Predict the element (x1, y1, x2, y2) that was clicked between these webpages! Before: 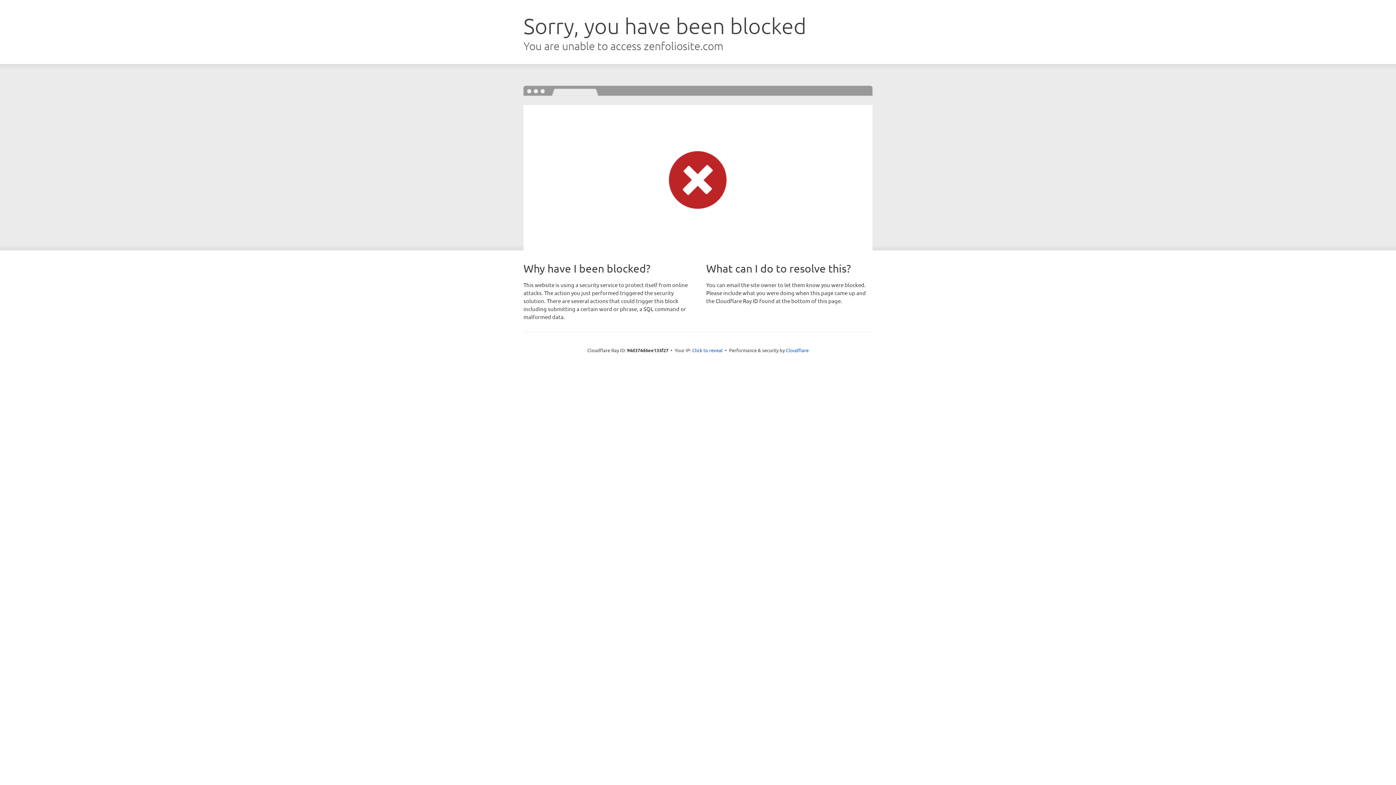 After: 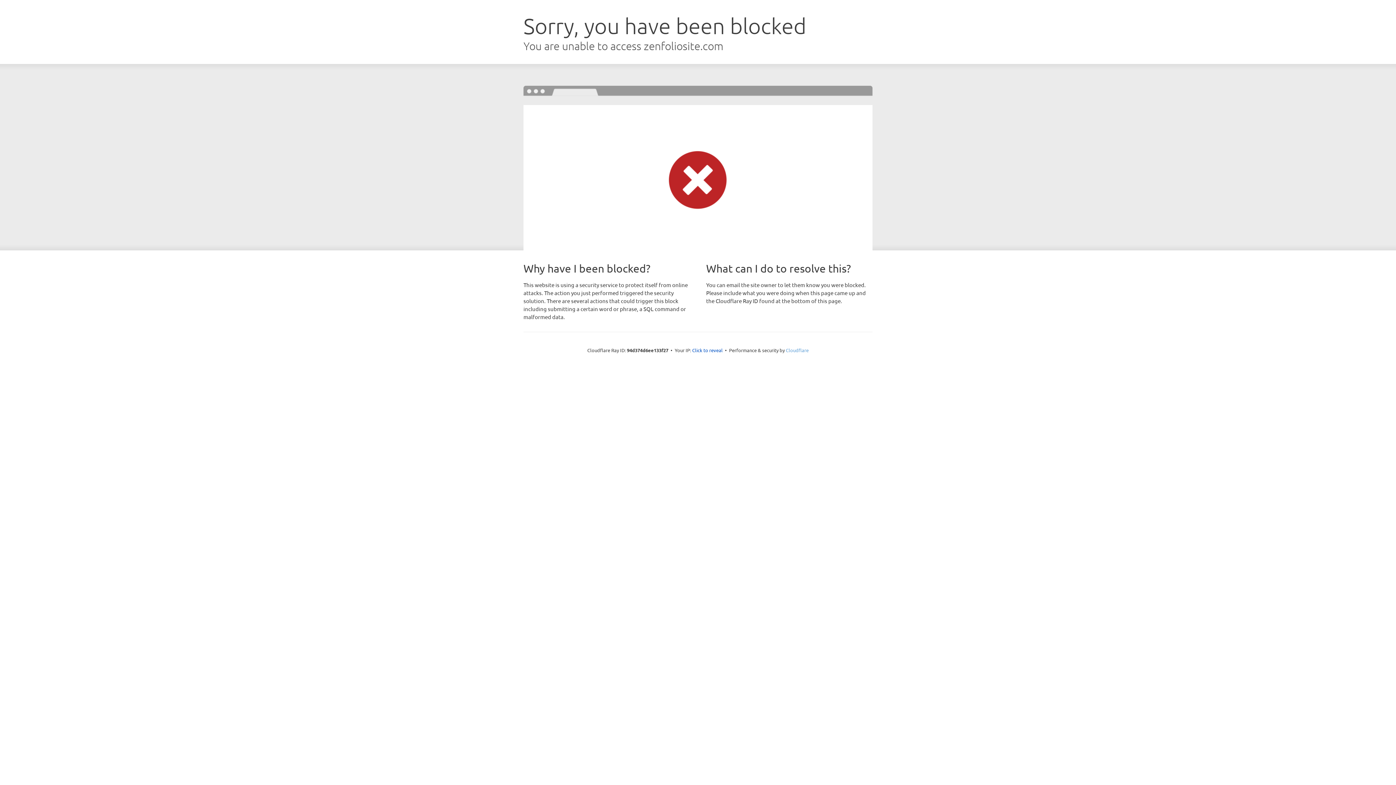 Action: label: Cloudflare bbox: (786, 347, 808, 353)